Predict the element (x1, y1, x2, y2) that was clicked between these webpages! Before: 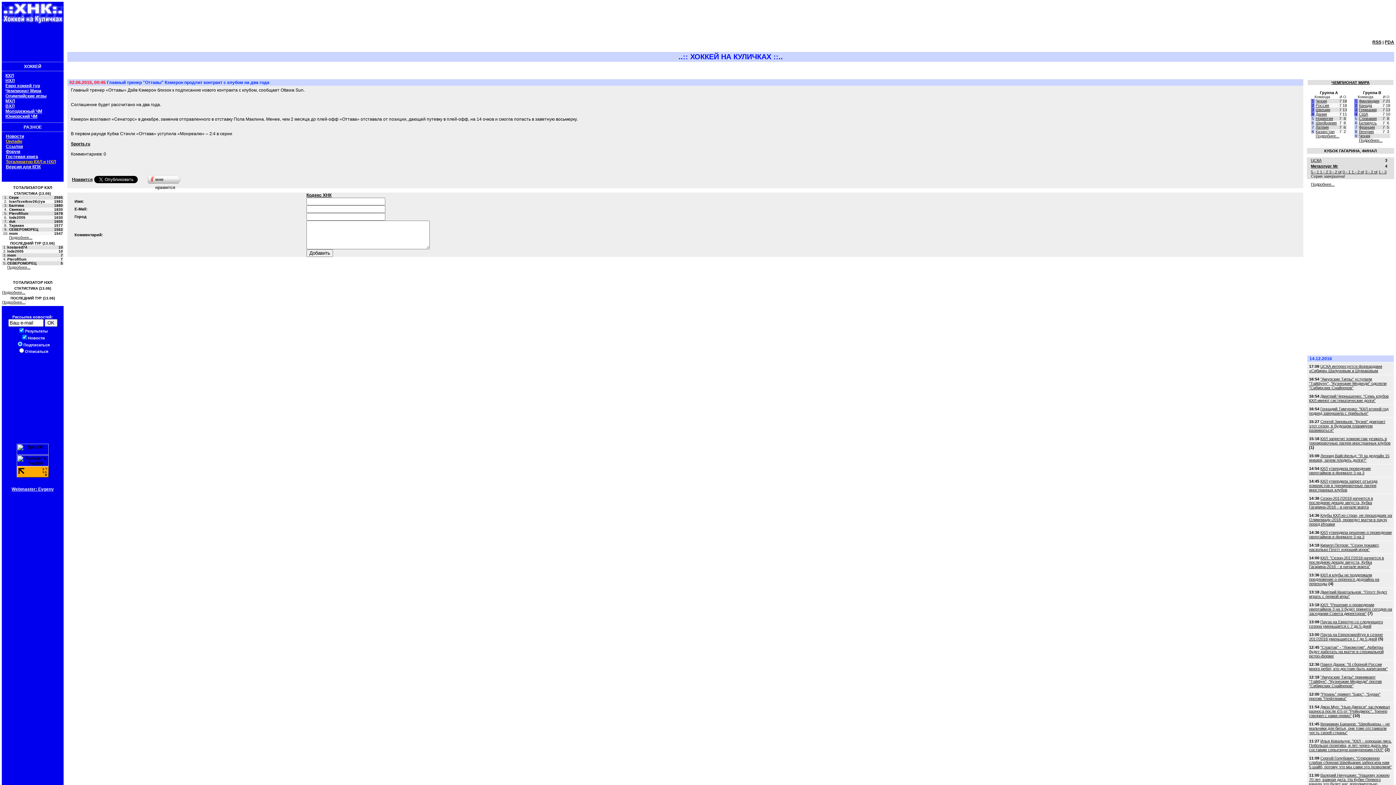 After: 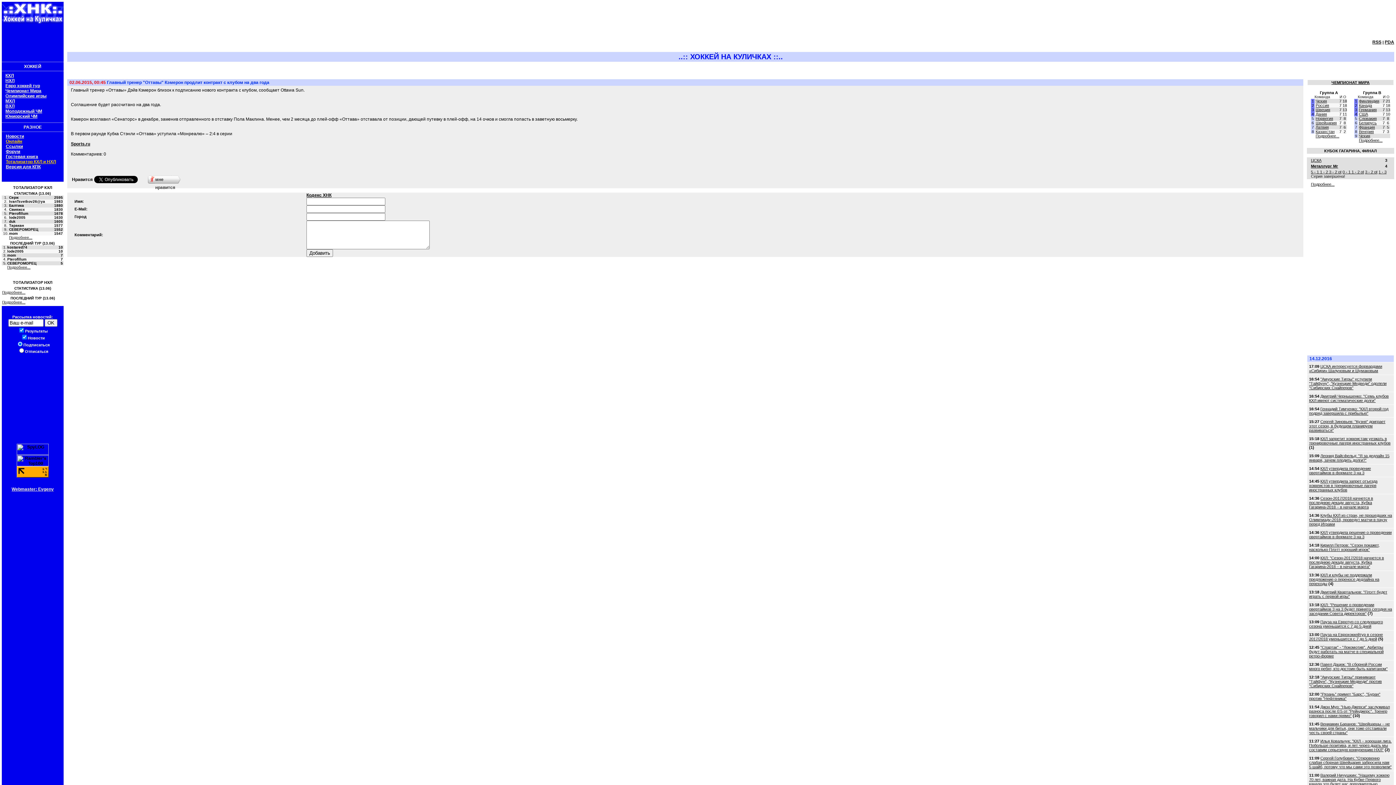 Action: bbox: (72, 177, 92, 182) label: Нравится